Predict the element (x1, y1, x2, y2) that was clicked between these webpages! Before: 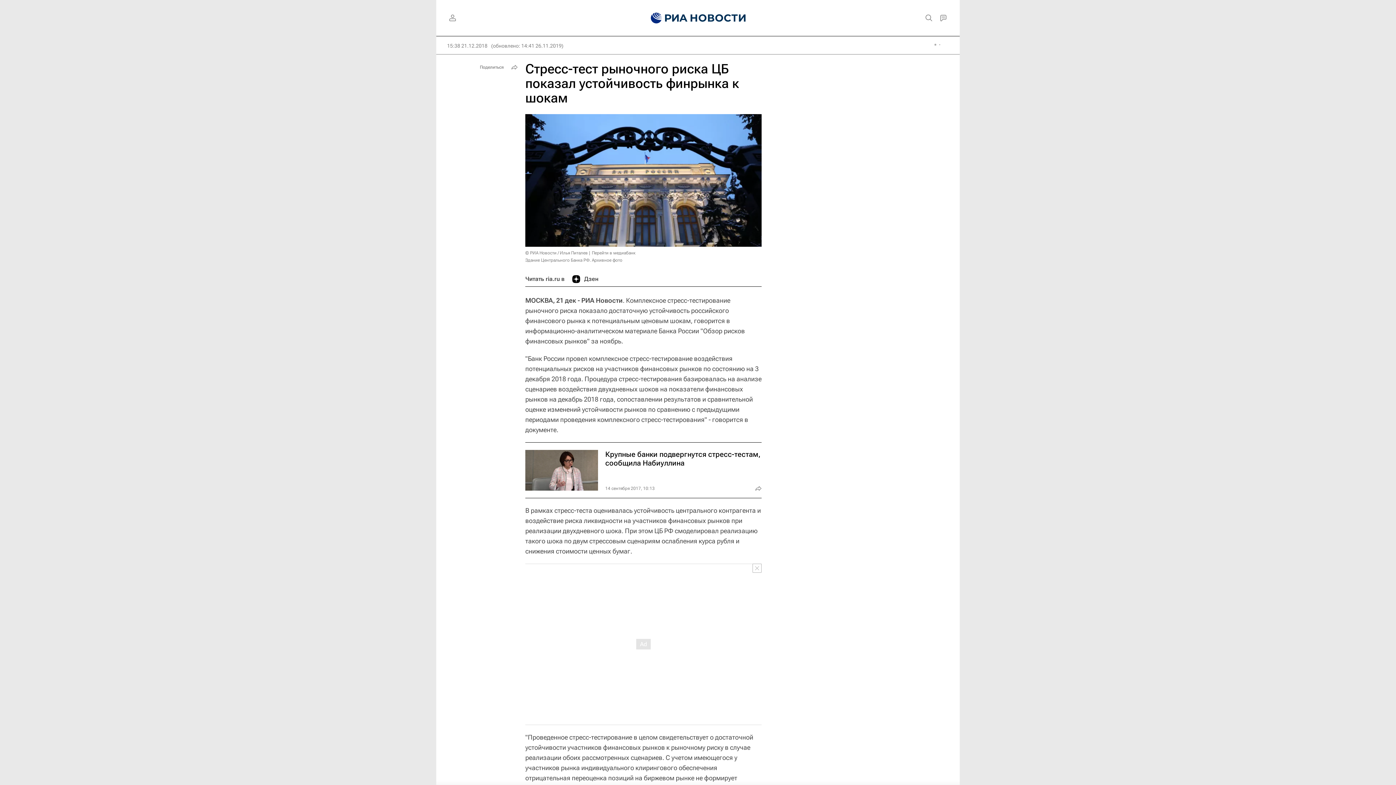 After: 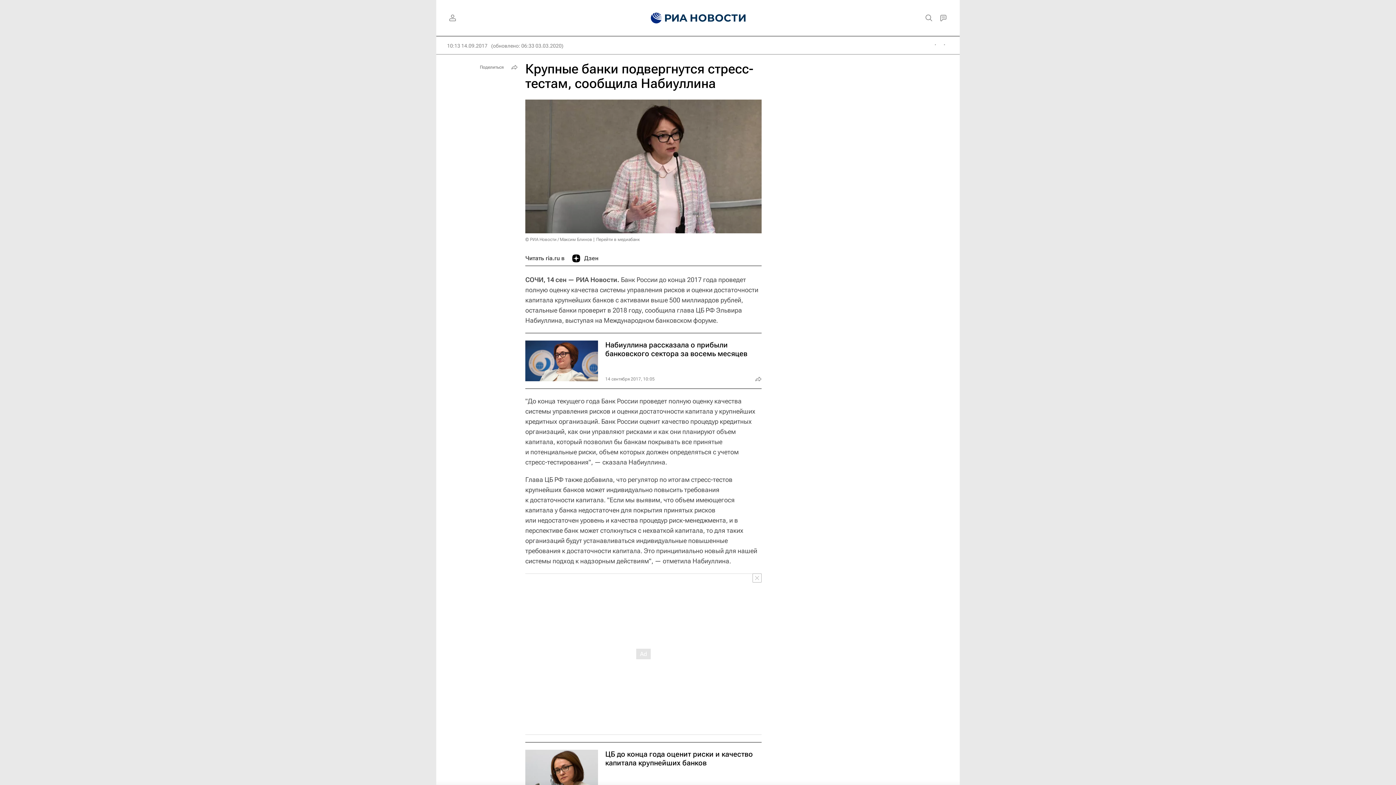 Action: bbox: (525, 442, 761, 498)